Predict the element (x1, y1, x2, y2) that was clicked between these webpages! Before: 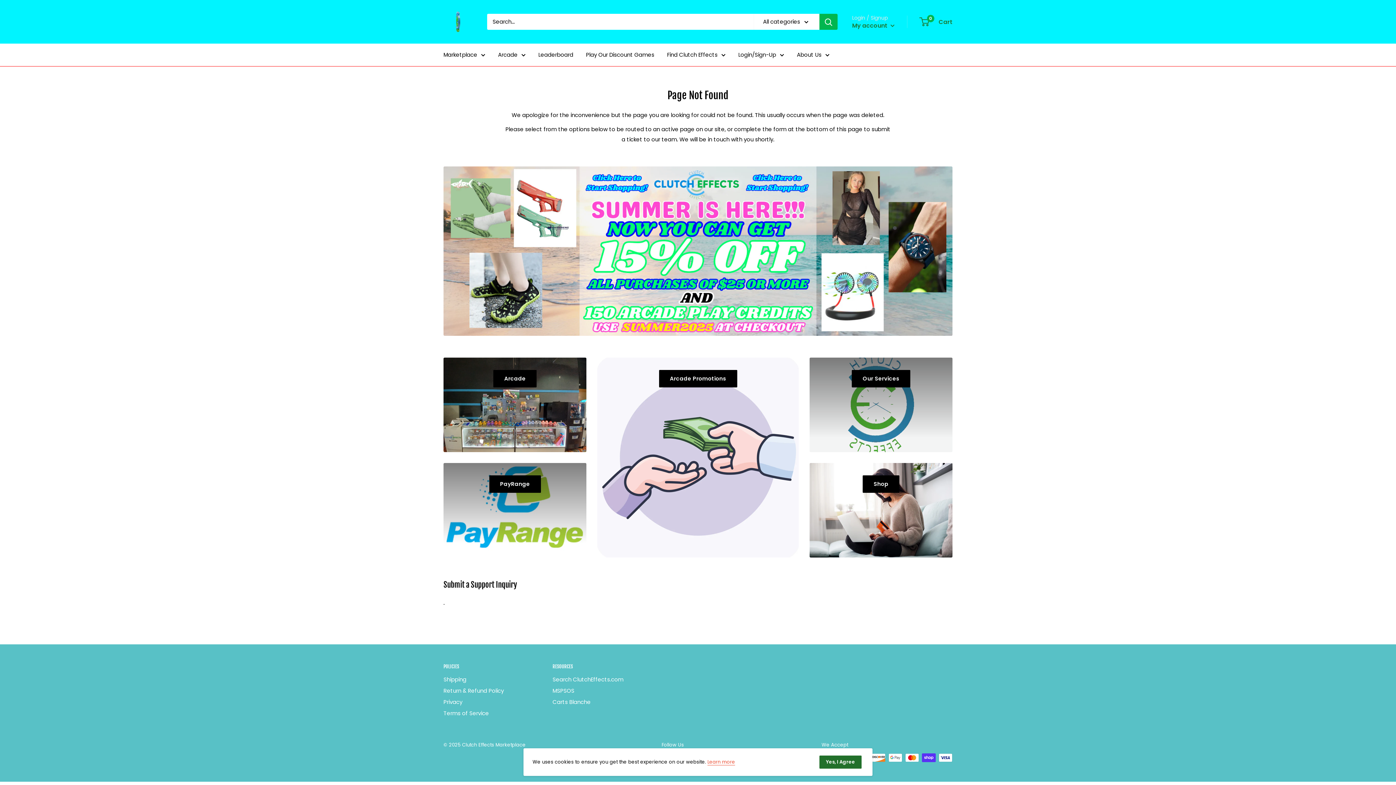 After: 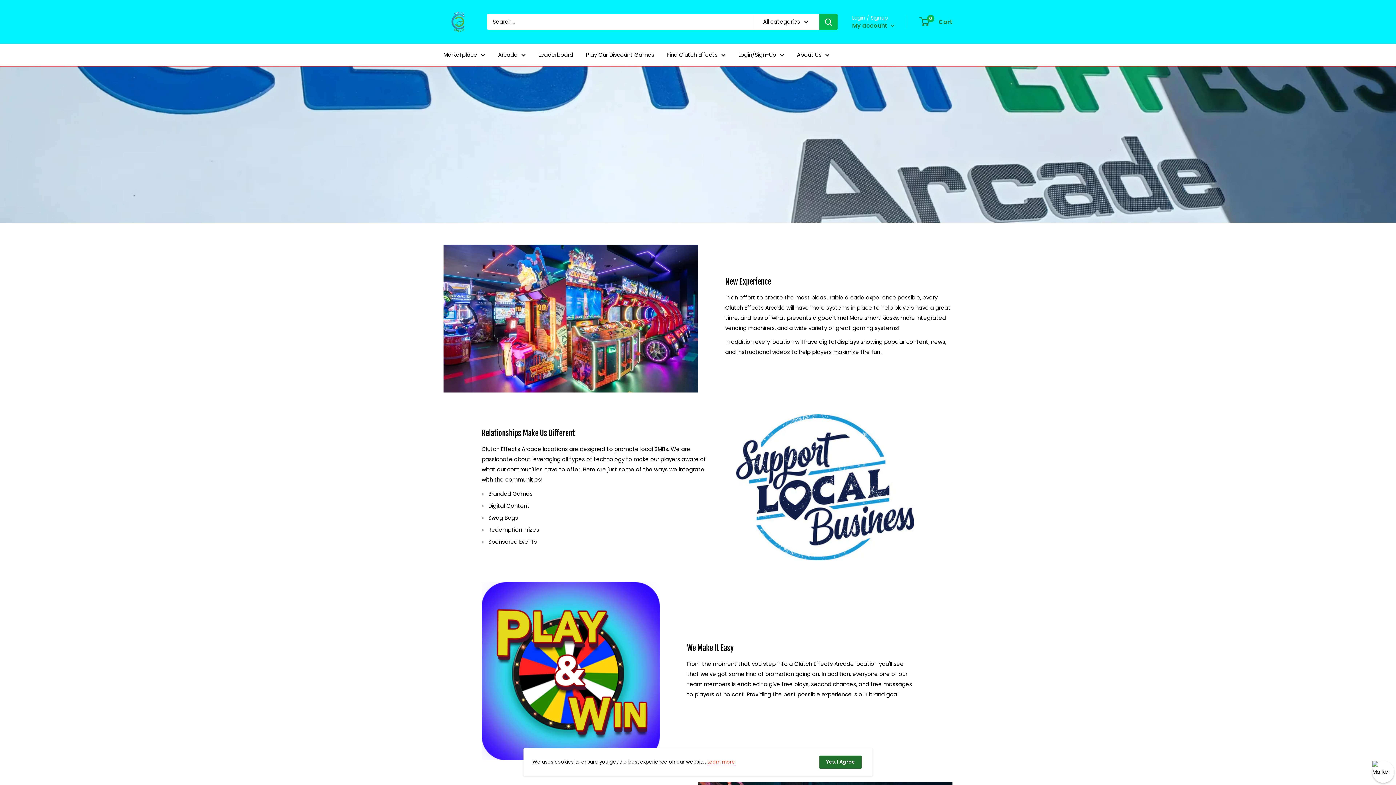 Action: bbox: (443, 357, 586, 452) label: Arcade